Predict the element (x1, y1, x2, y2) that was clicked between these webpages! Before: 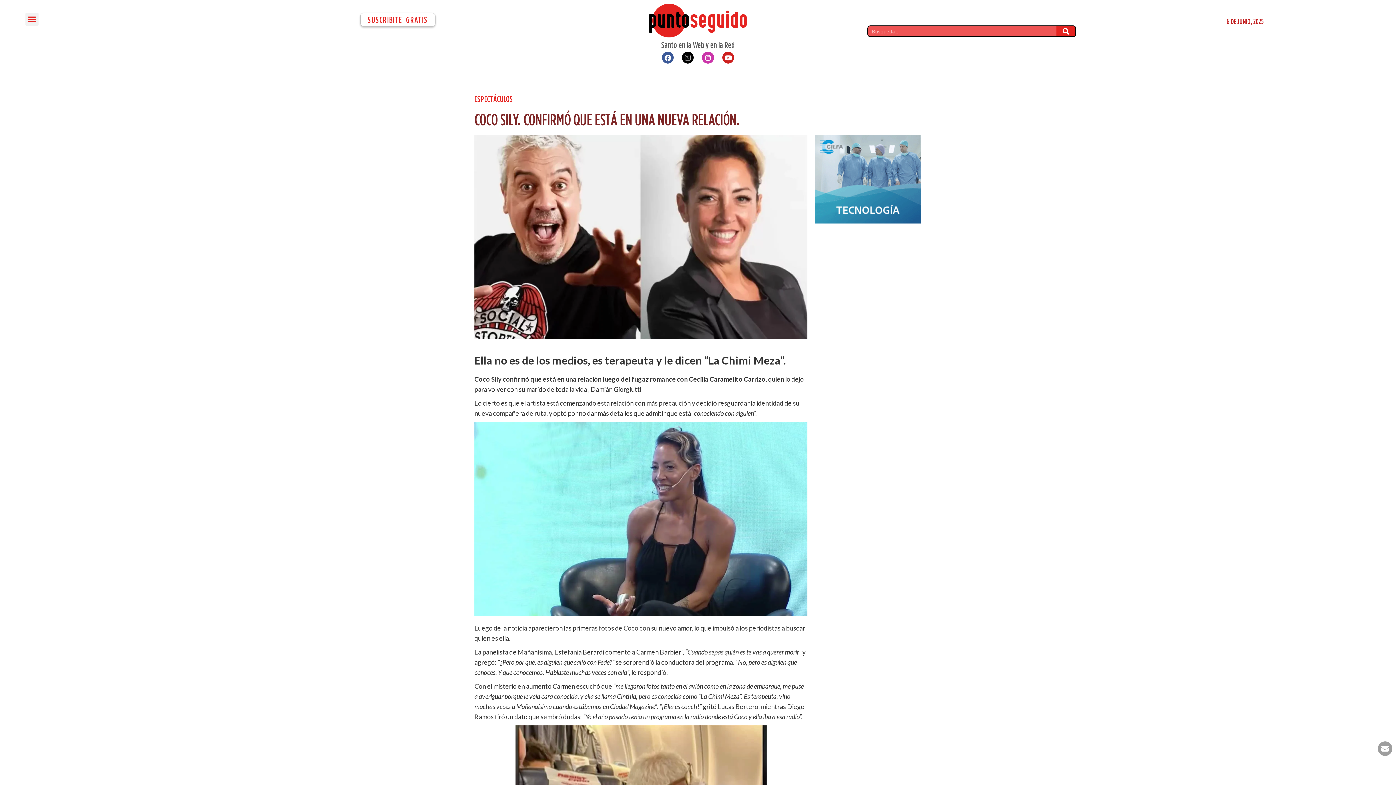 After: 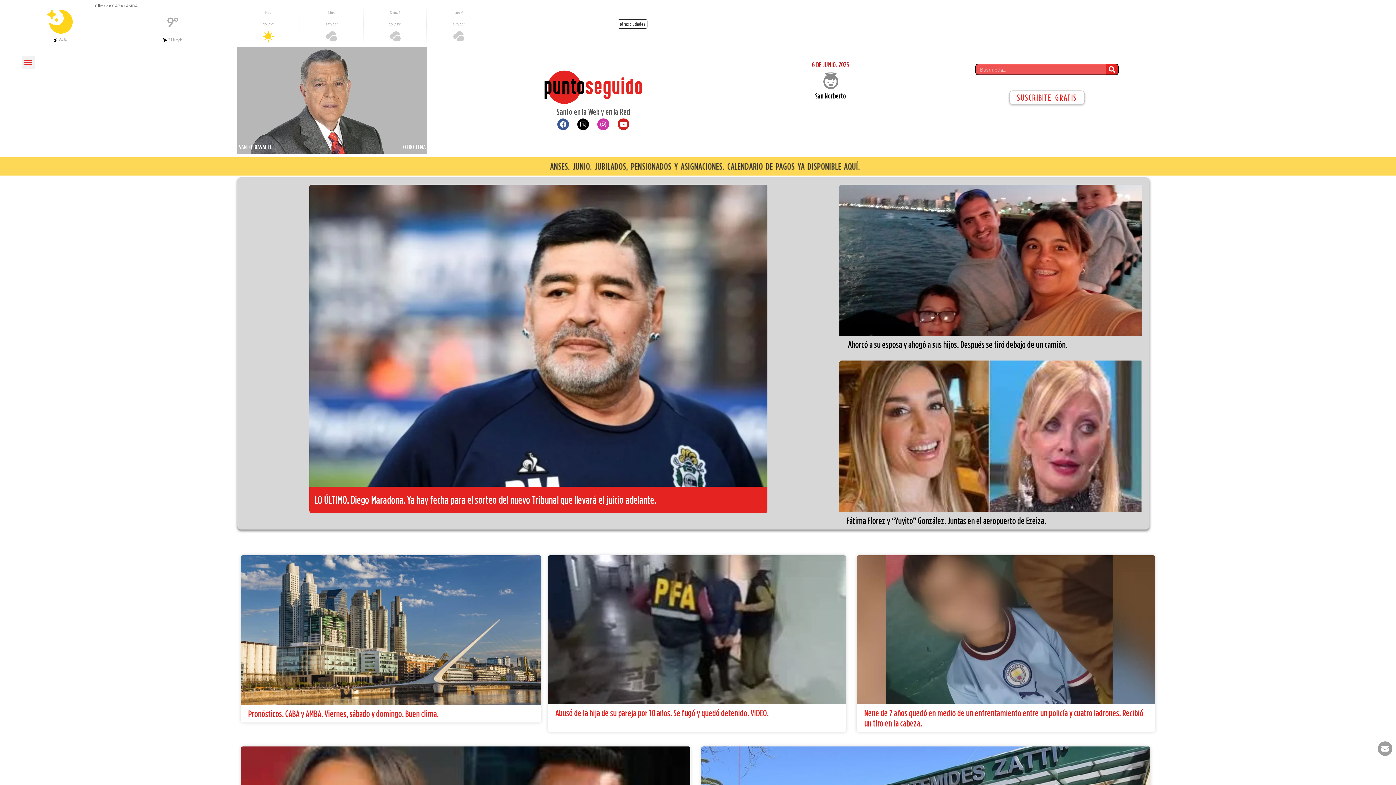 Action: bbox: (558, 3, 837, 37)